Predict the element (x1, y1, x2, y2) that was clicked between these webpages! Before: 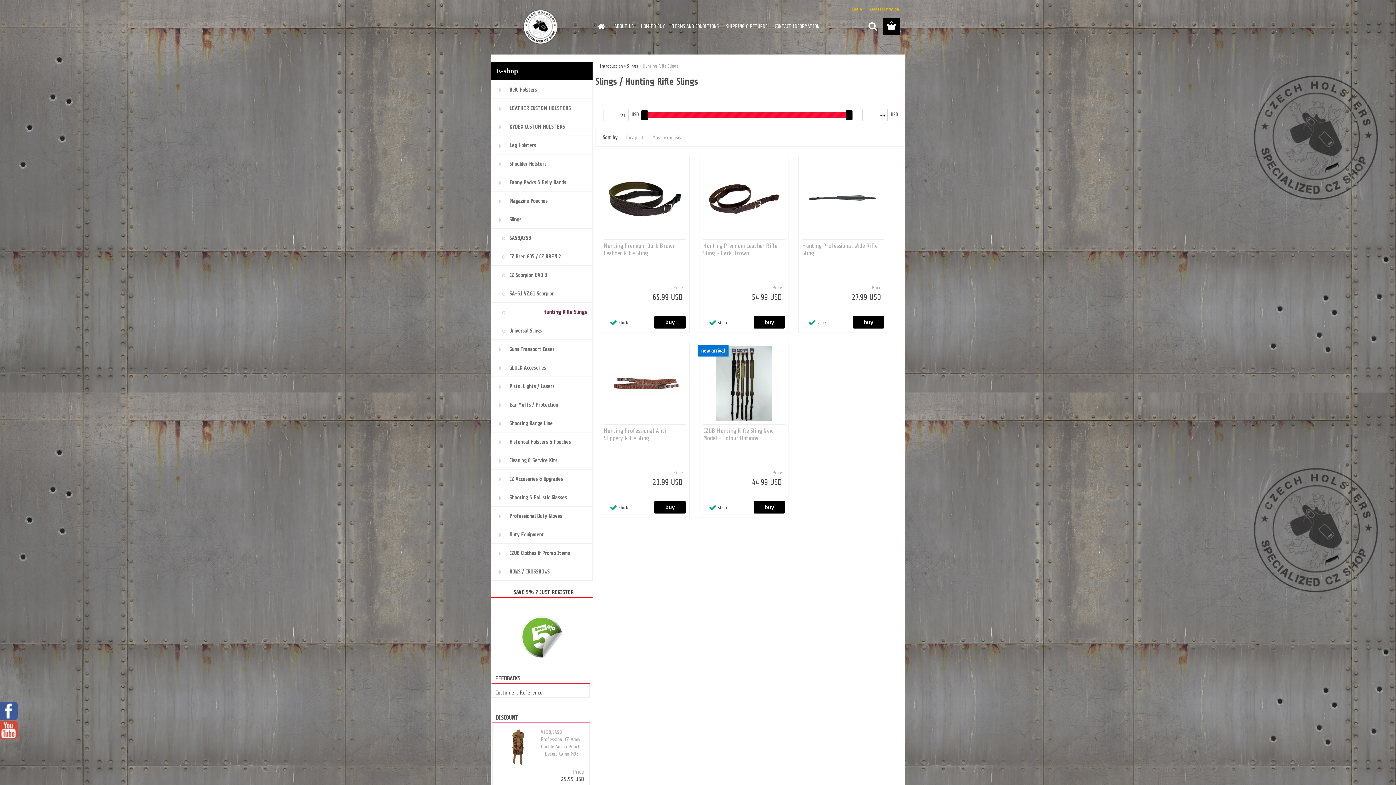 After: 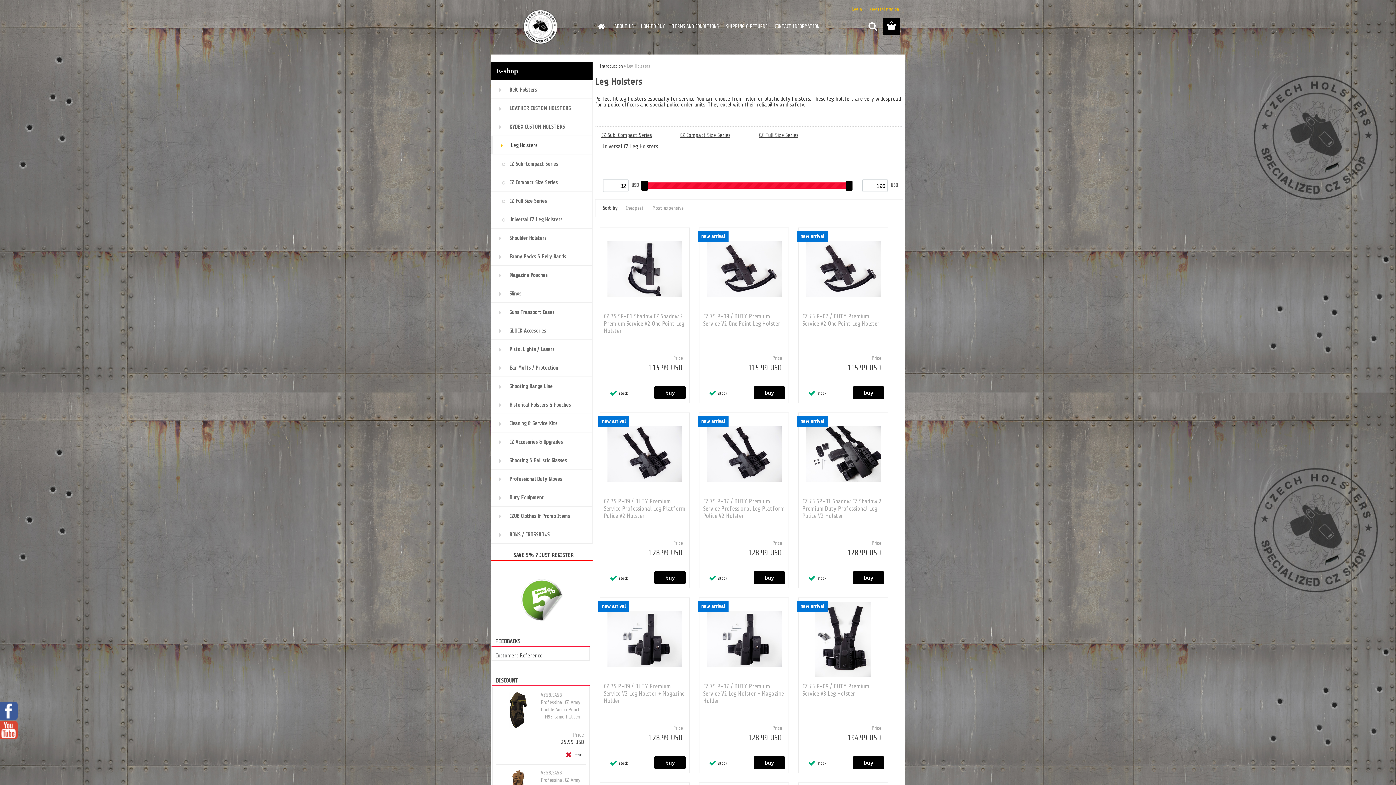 Action: bbox: (490, 136, 592, 154) label: Leg Holsters